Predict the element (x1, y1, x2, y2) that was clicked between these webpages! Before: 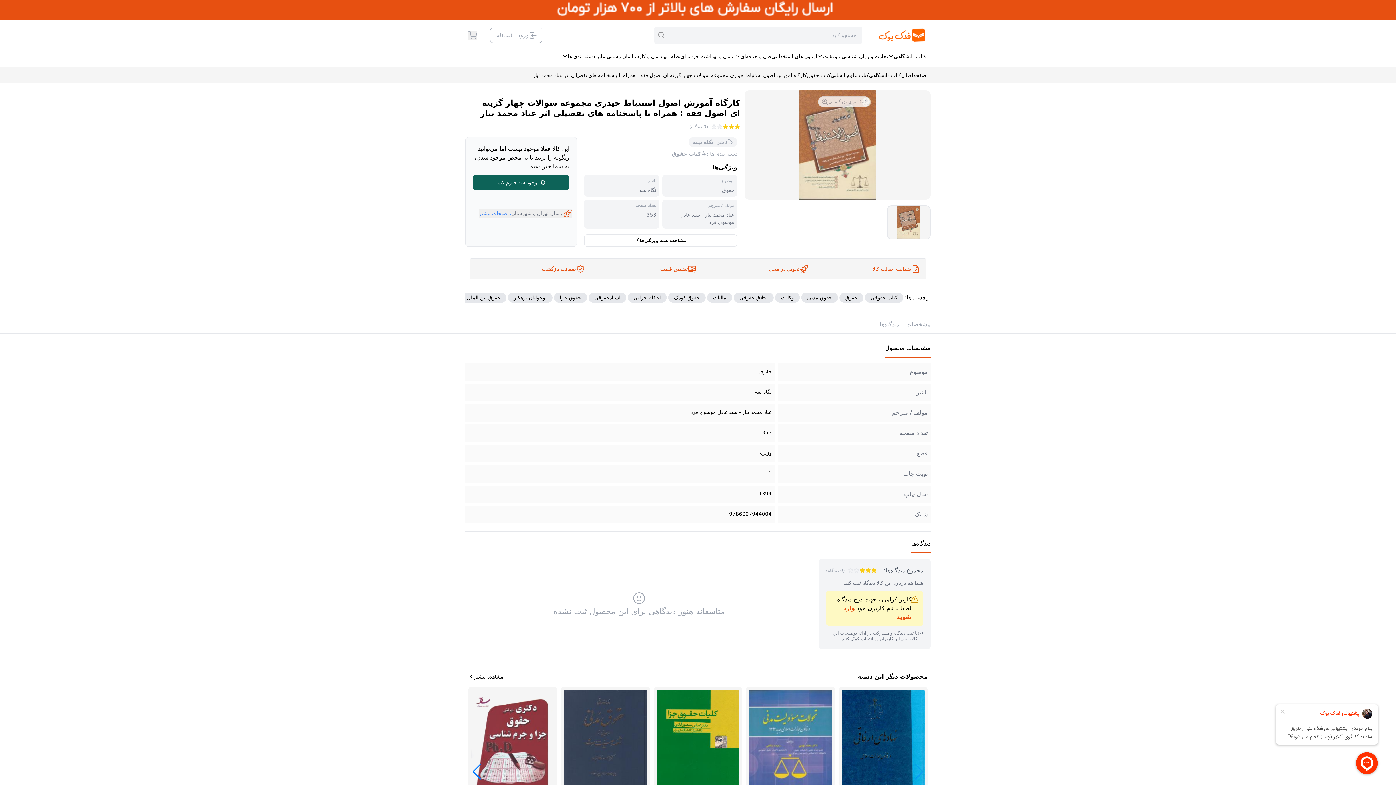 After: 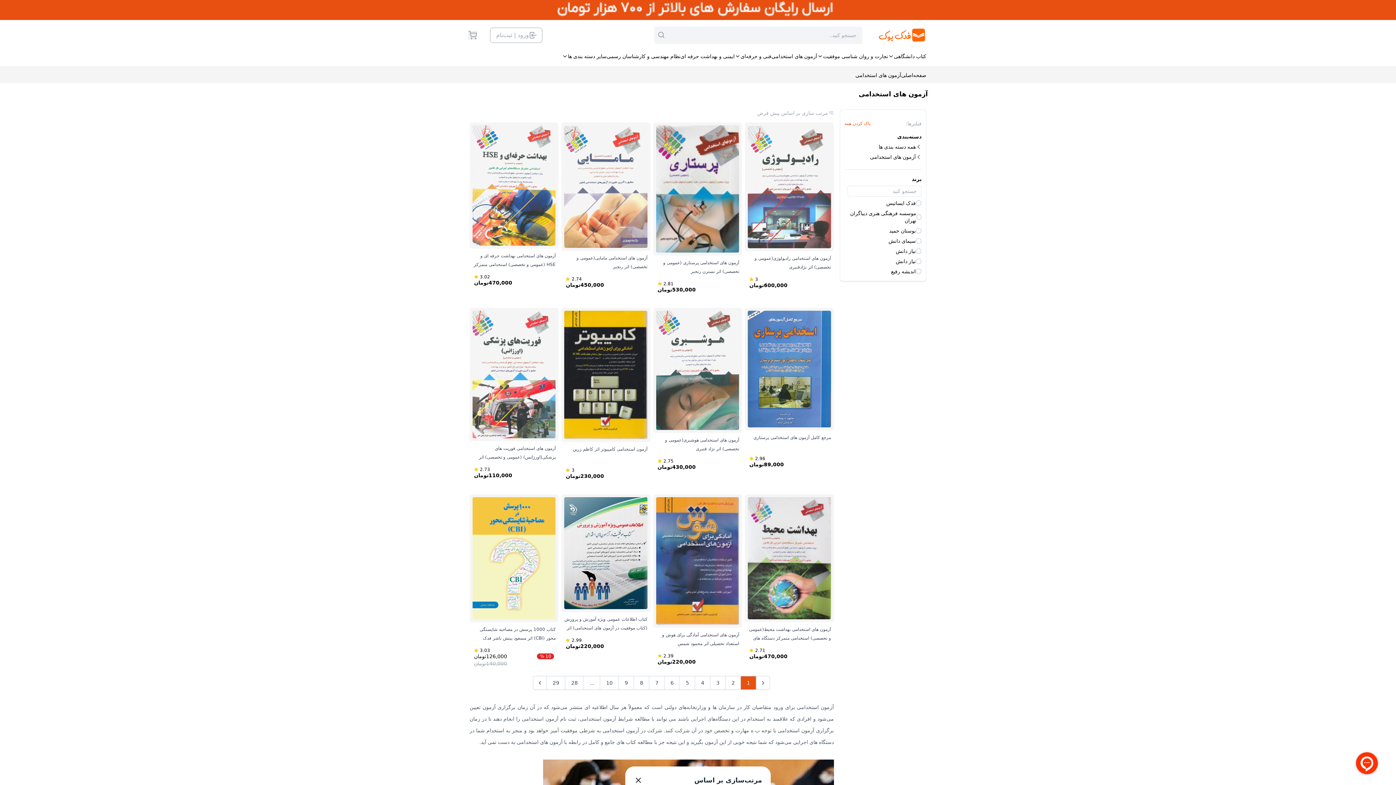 Action: bbox: (771, 50, 817, 62) label: آزمون های استخدامی